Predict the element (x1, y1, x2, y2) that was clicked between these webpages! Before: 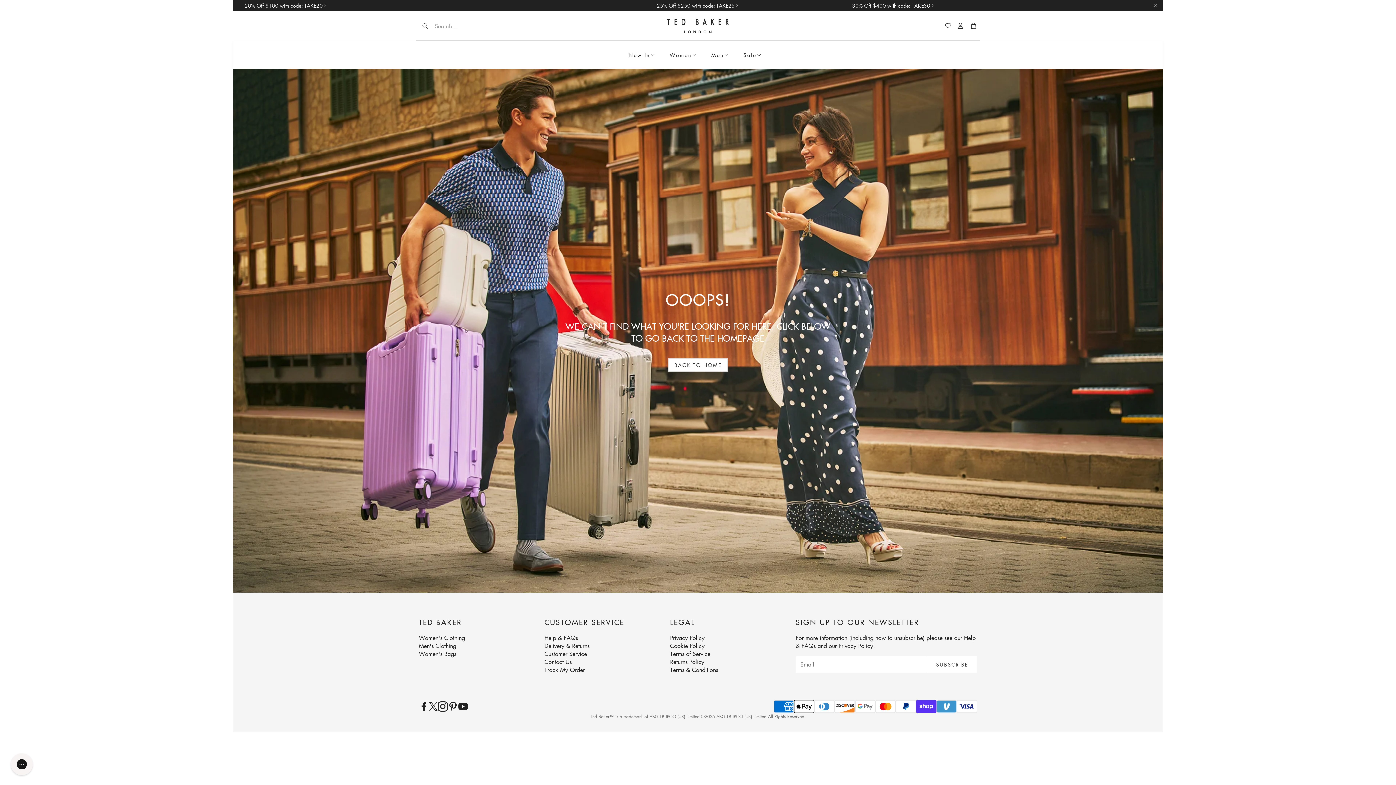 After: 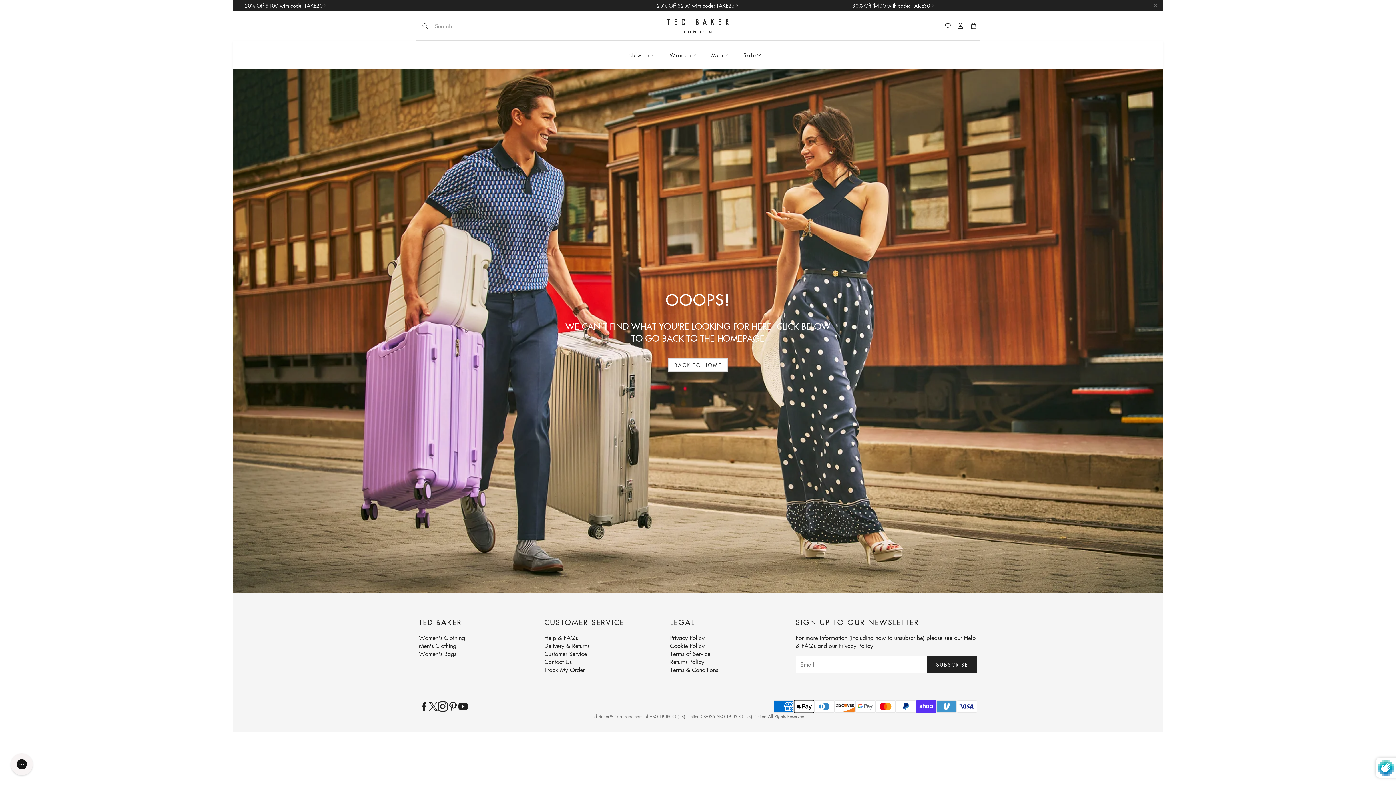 Action: bbox: (927, 655, 977, 673) label: Subscribe